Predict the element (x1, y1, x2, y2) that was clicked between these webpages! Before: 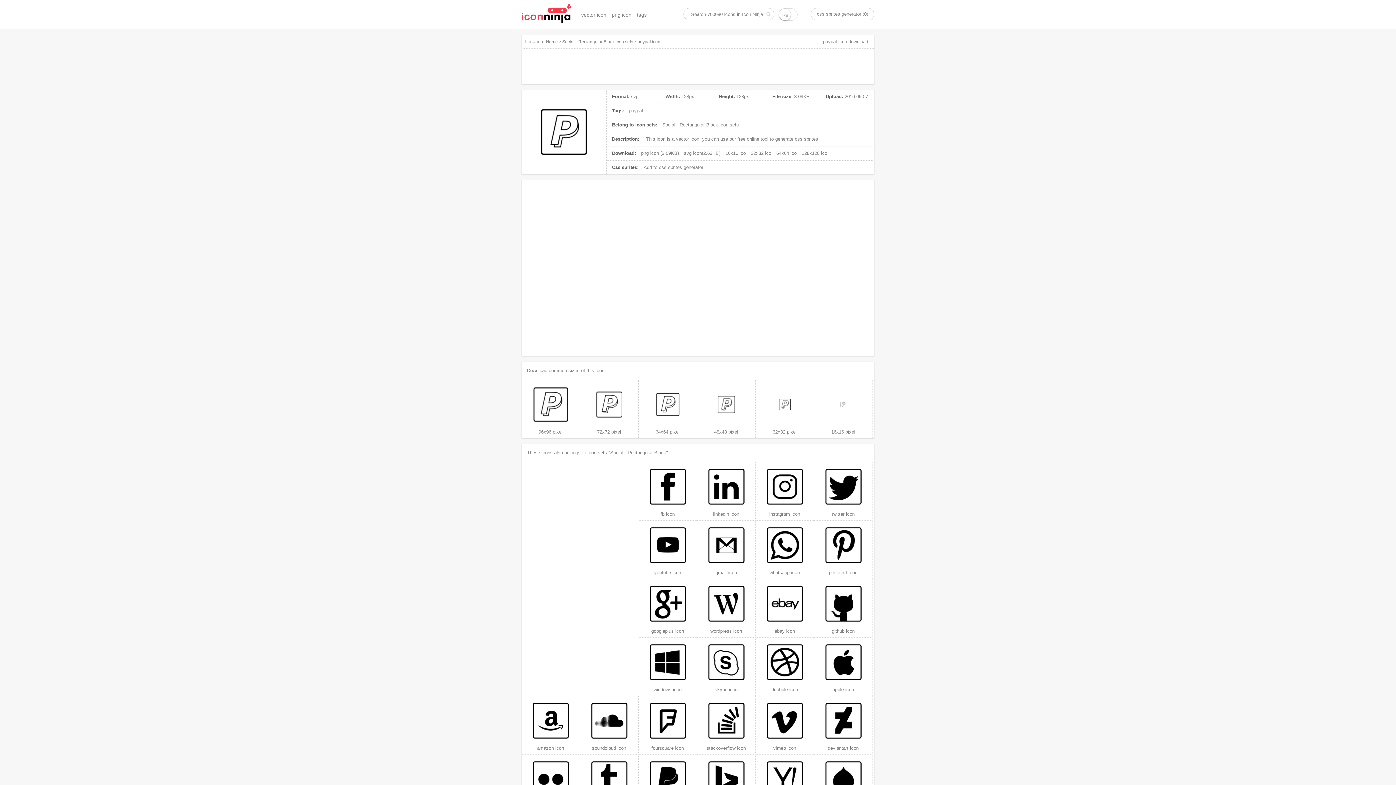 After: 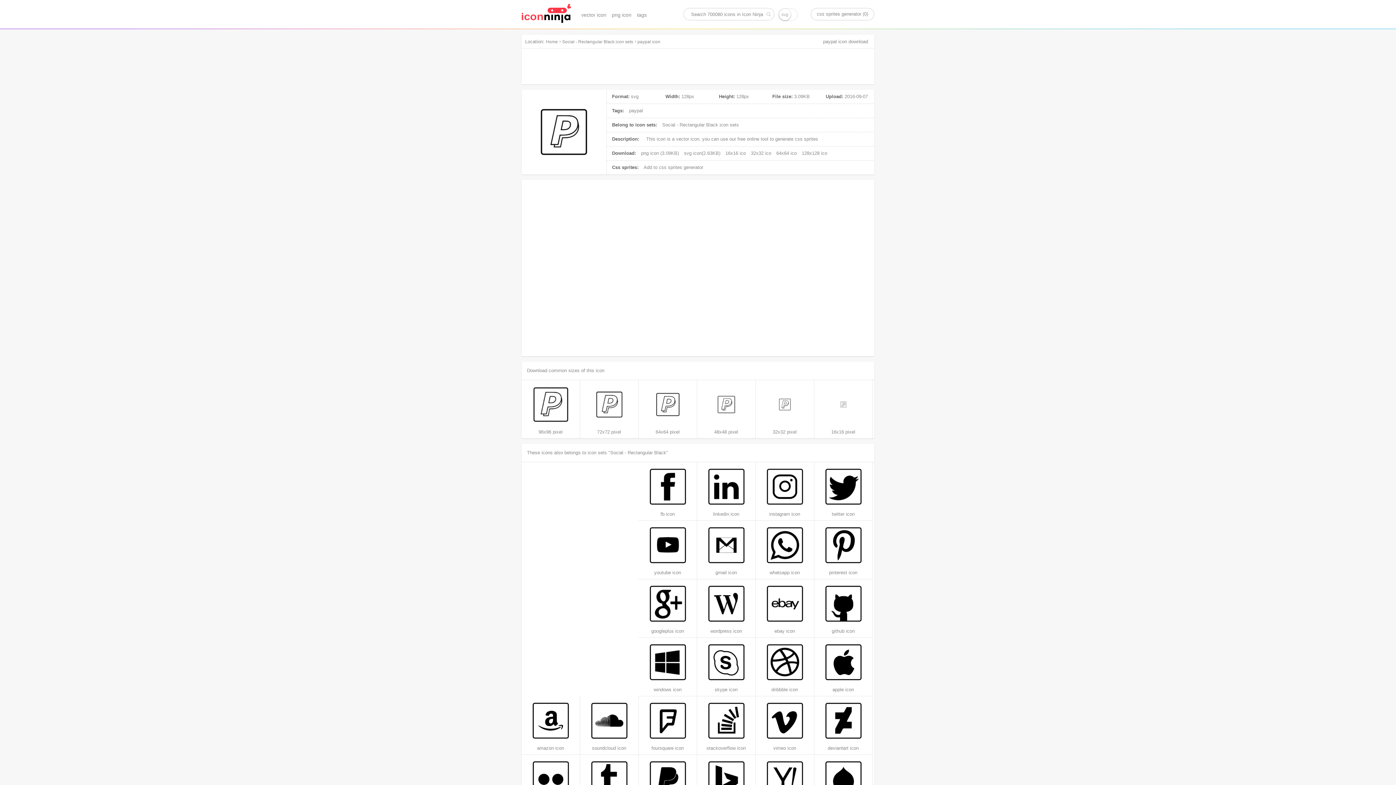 Action: bbox: (814, 380, 872, 429)